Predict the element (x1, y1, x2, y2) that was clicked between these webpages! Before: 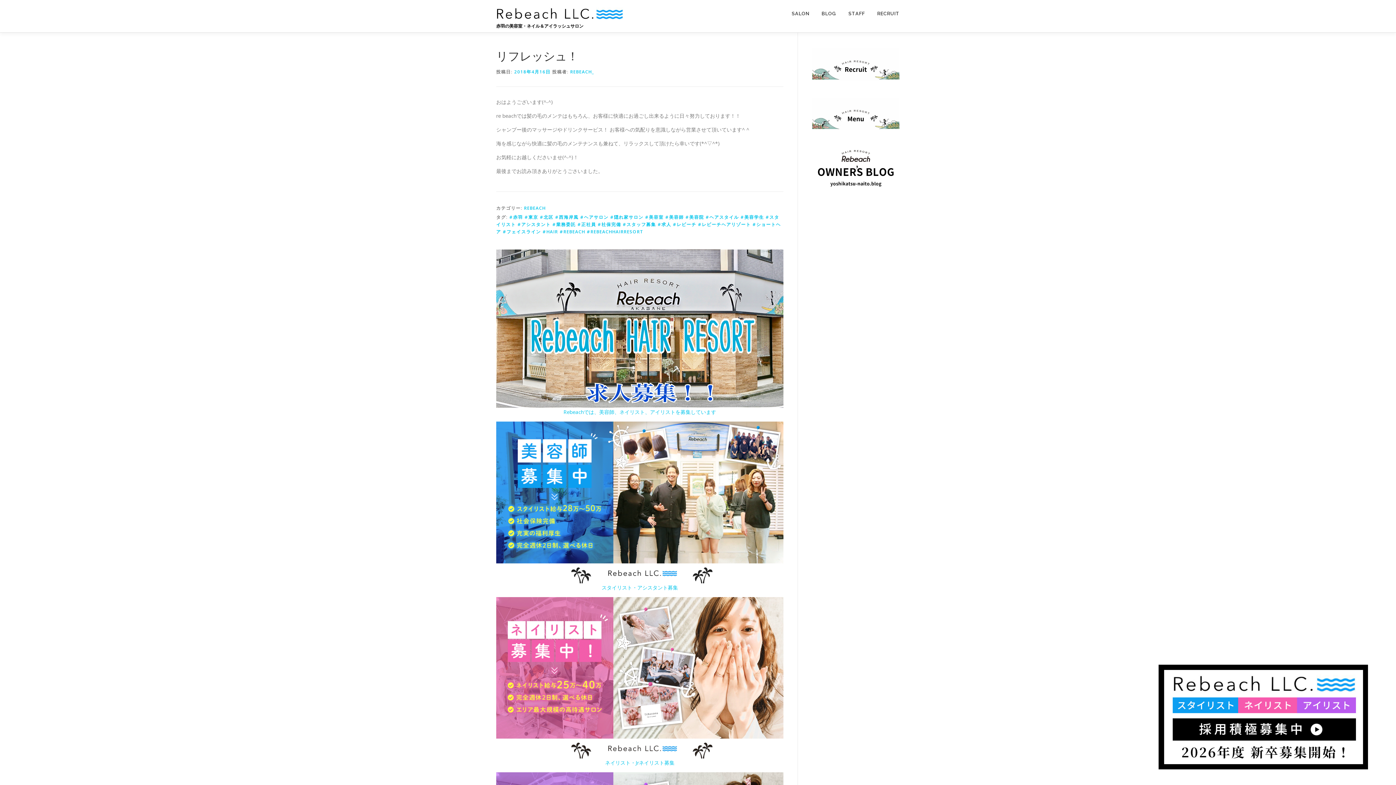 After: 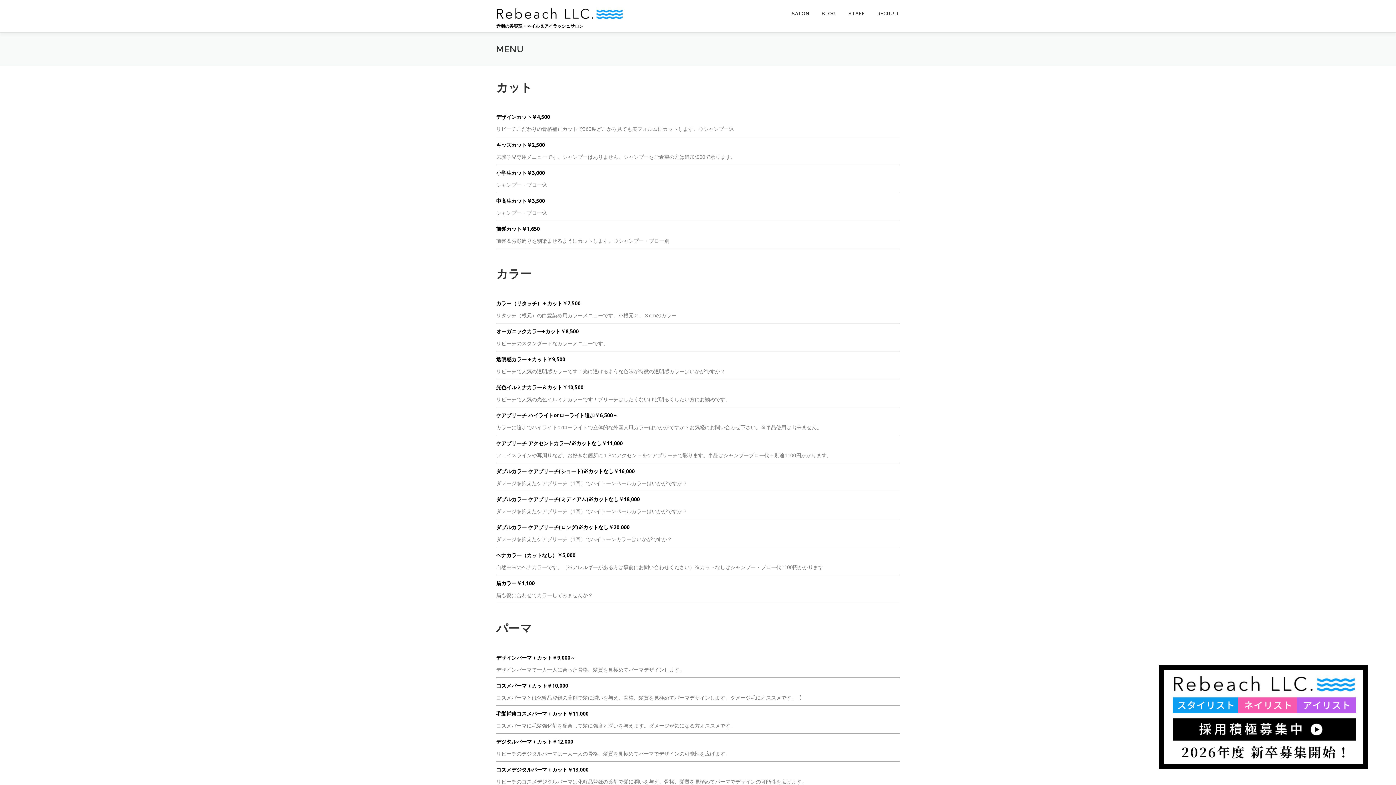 Action: bbox: (812, 110, 899, 117)